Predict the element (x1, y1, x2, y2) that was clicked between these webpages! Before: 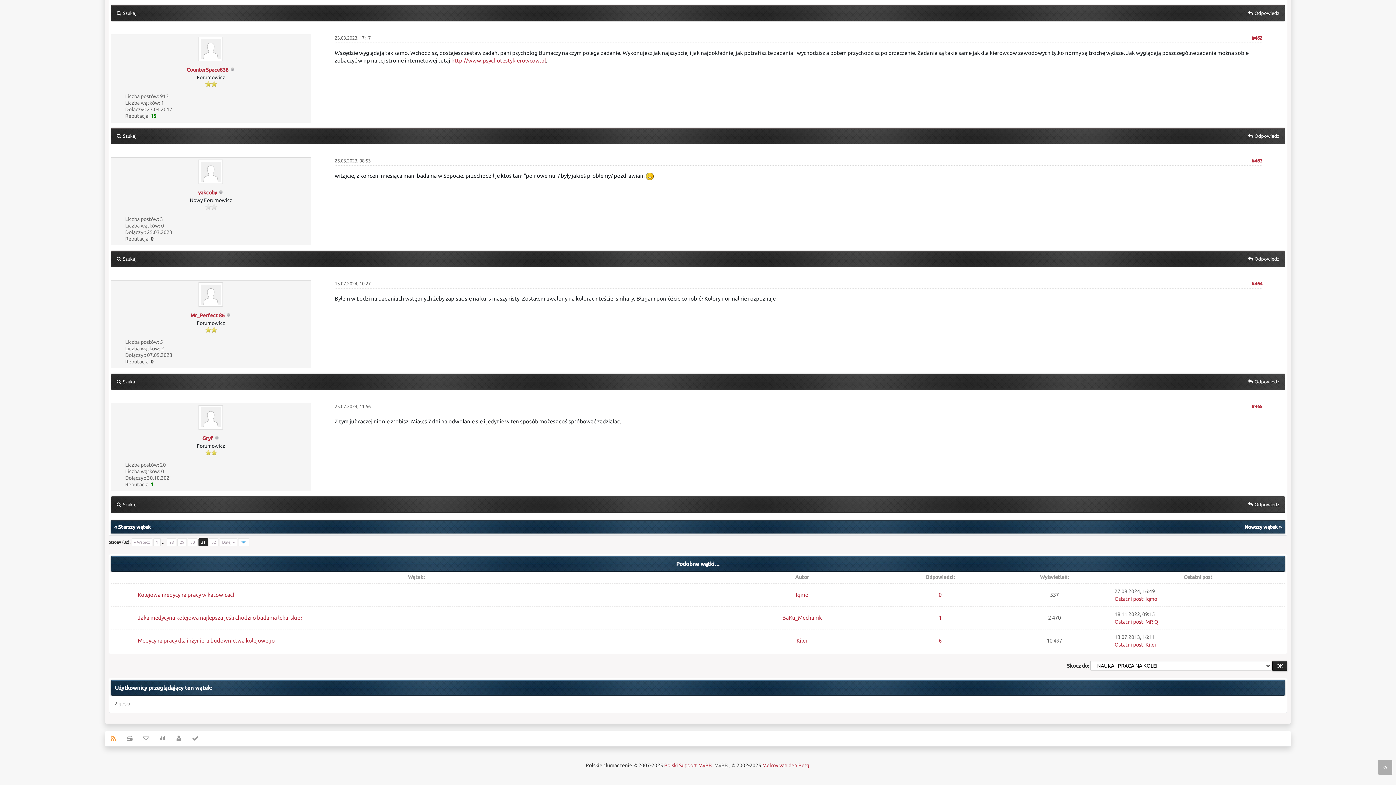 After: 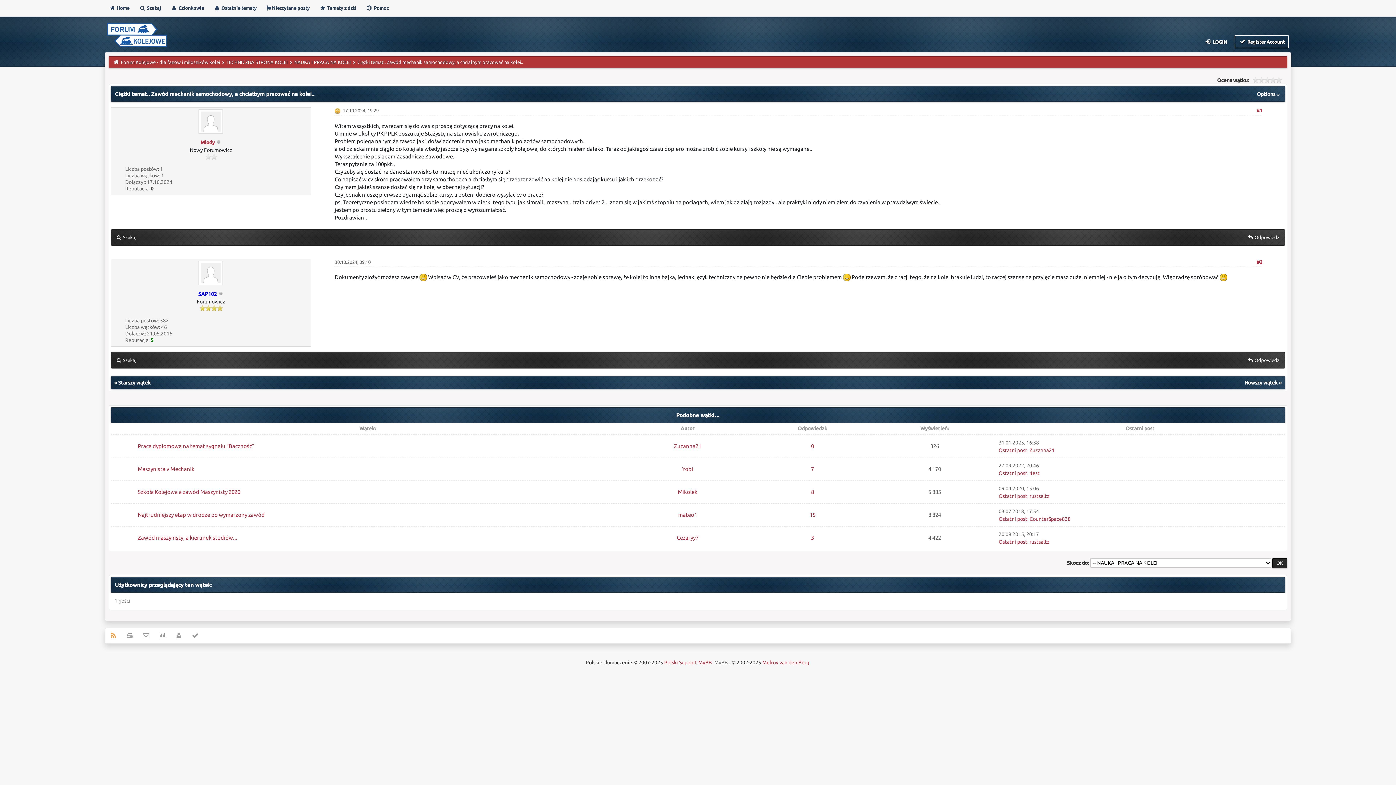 Action: label: Starszy wątek bbox: (118, 524, 150, 530)